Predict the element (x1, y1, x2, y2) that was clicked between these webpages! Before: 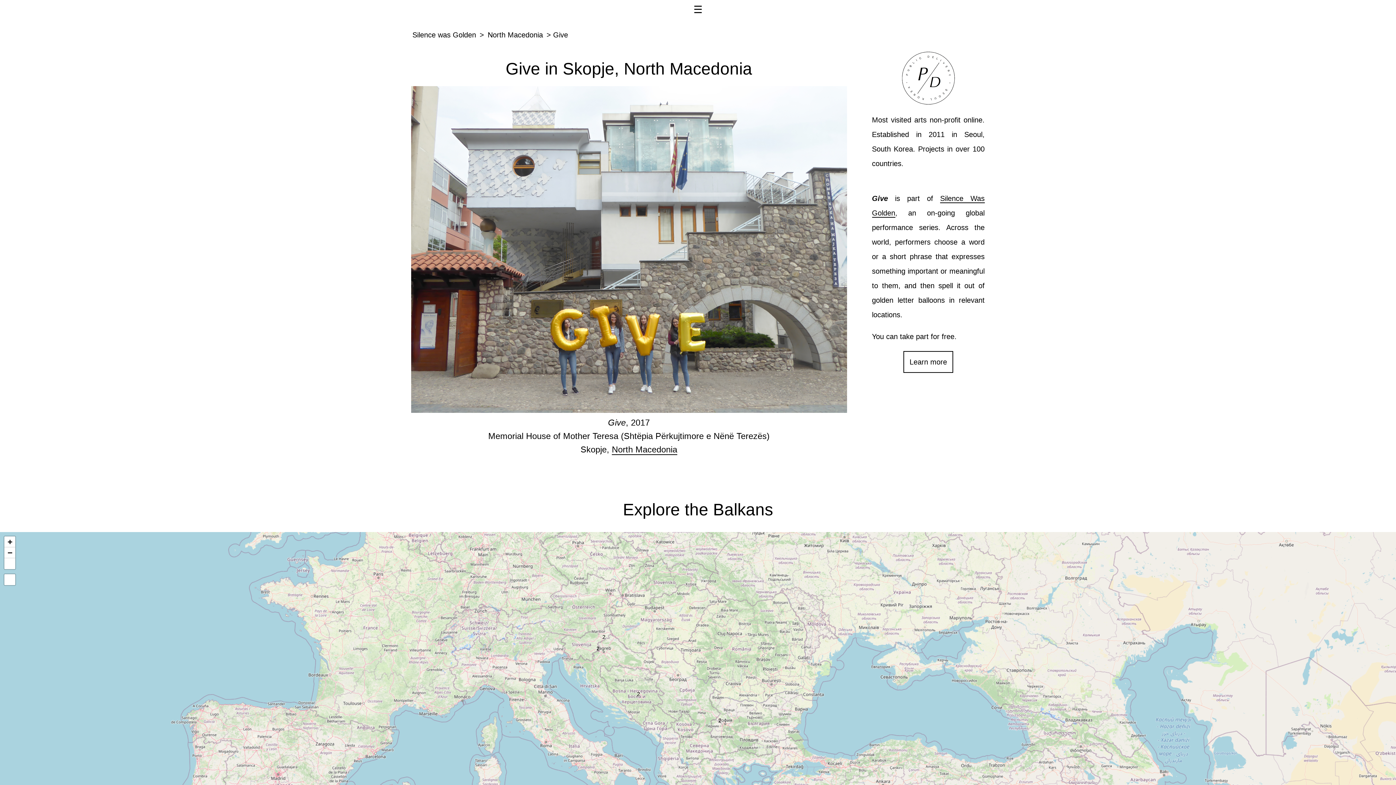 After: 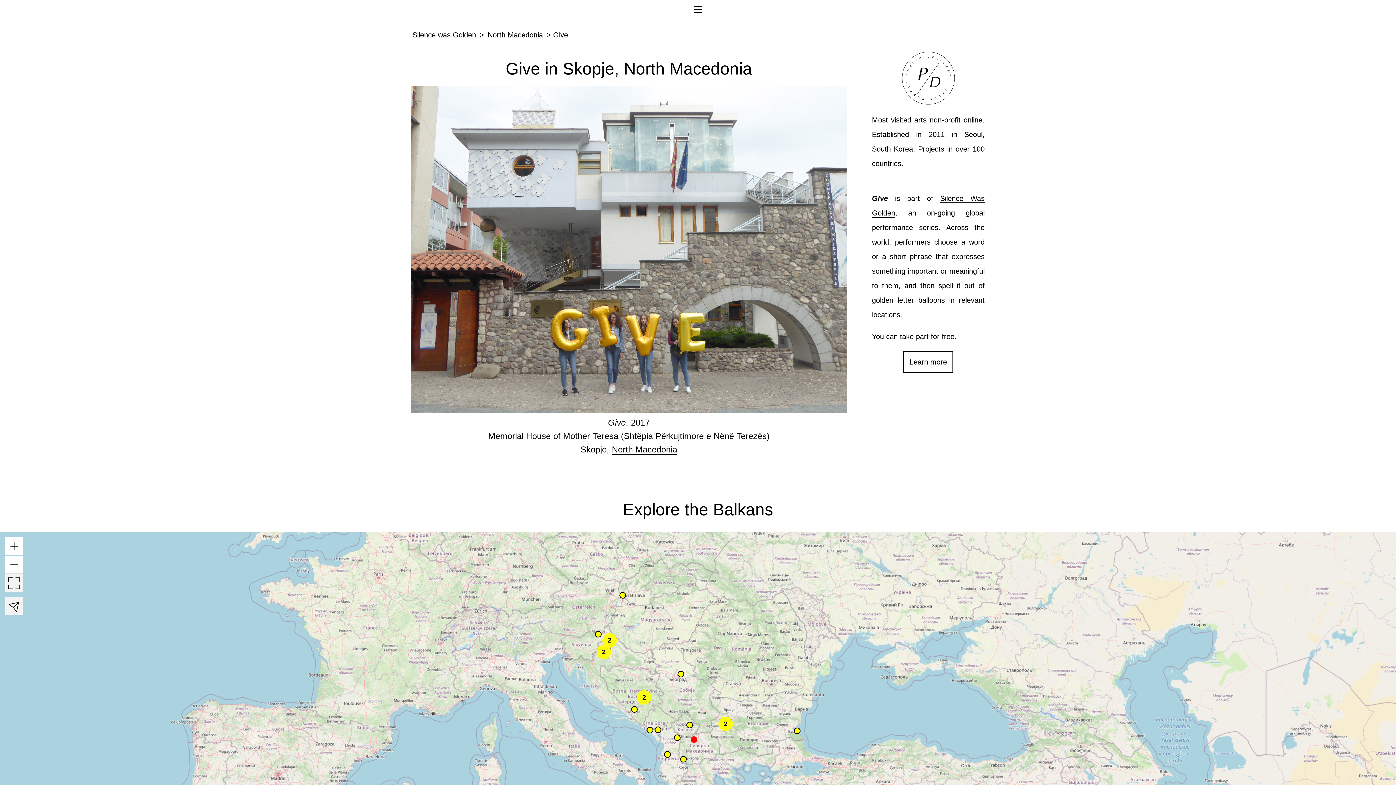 Action: bbox: (4, 574, 15, 585)